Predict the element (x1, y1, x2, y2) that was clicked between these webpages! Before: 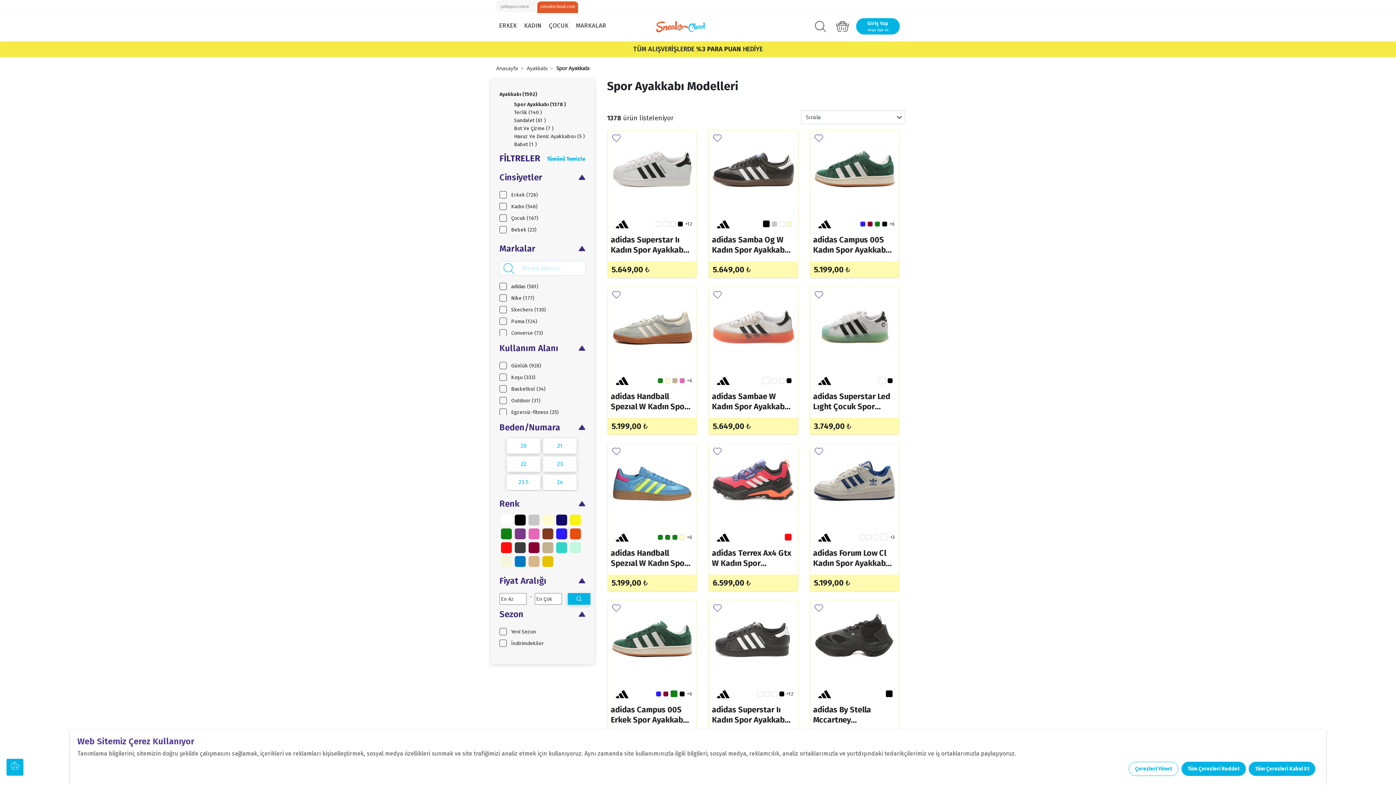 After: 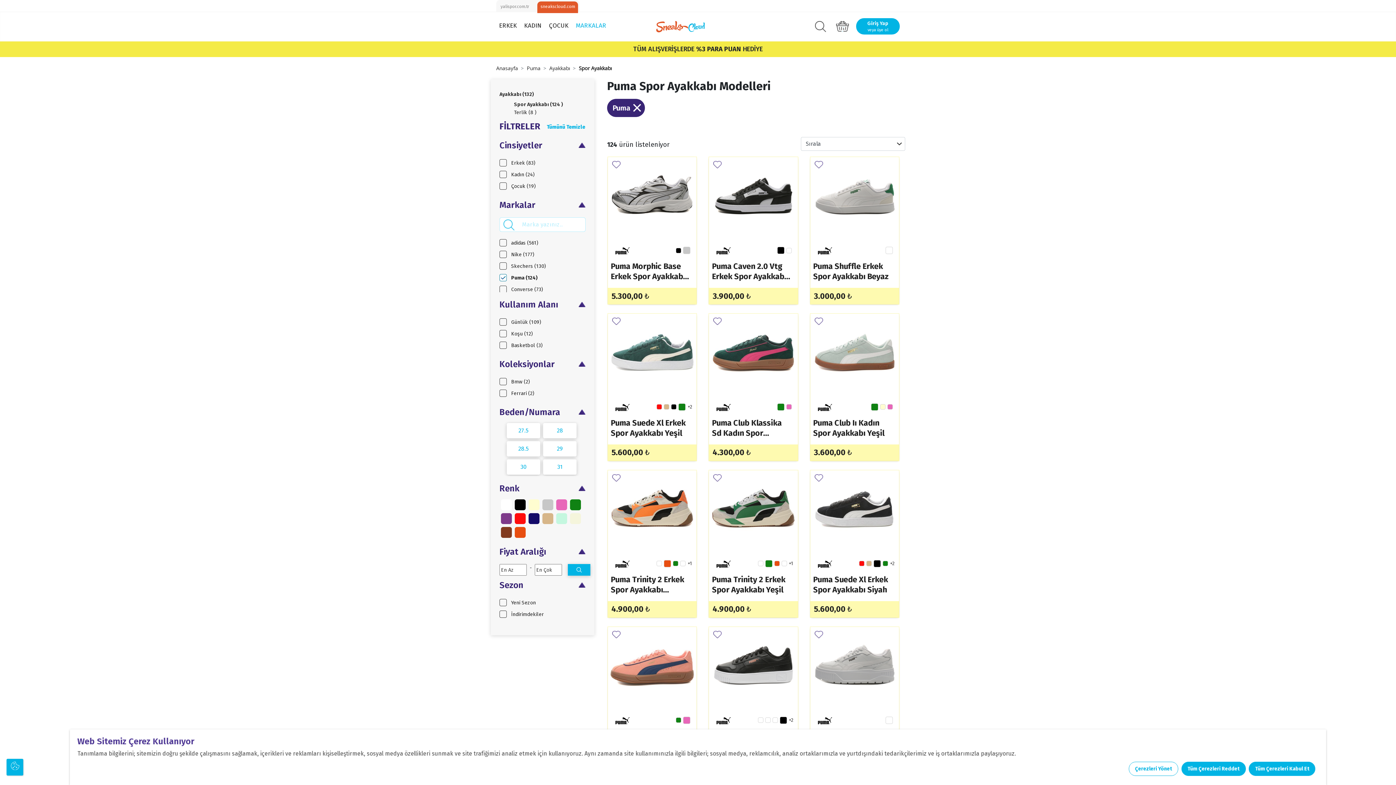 Action: label: Puma (124) bbox: (511, 318, 537, 324)